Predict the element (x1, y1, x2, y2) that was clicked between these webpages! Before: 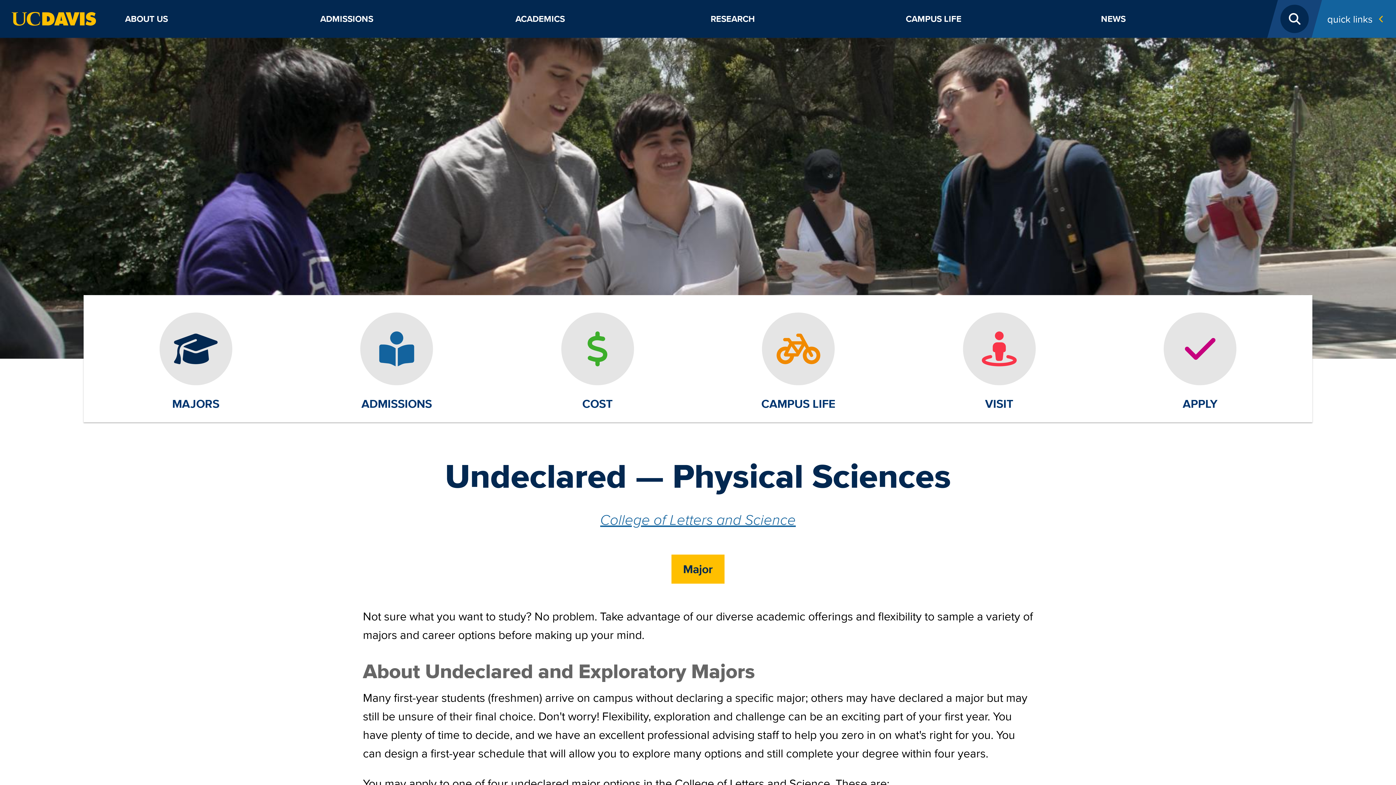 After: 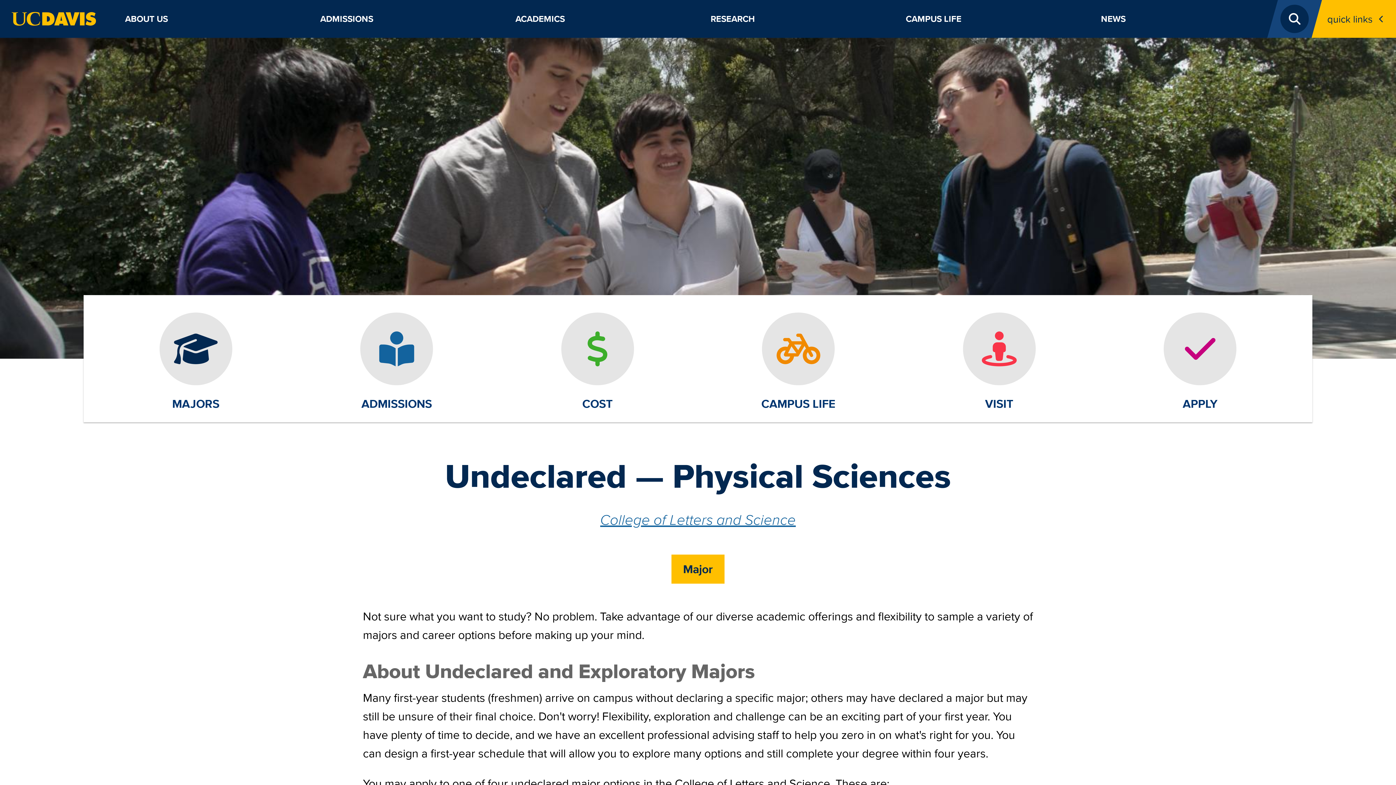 Action: bbox: (1321, 0, 1396, 37) label: Toggle Quick Links Menu